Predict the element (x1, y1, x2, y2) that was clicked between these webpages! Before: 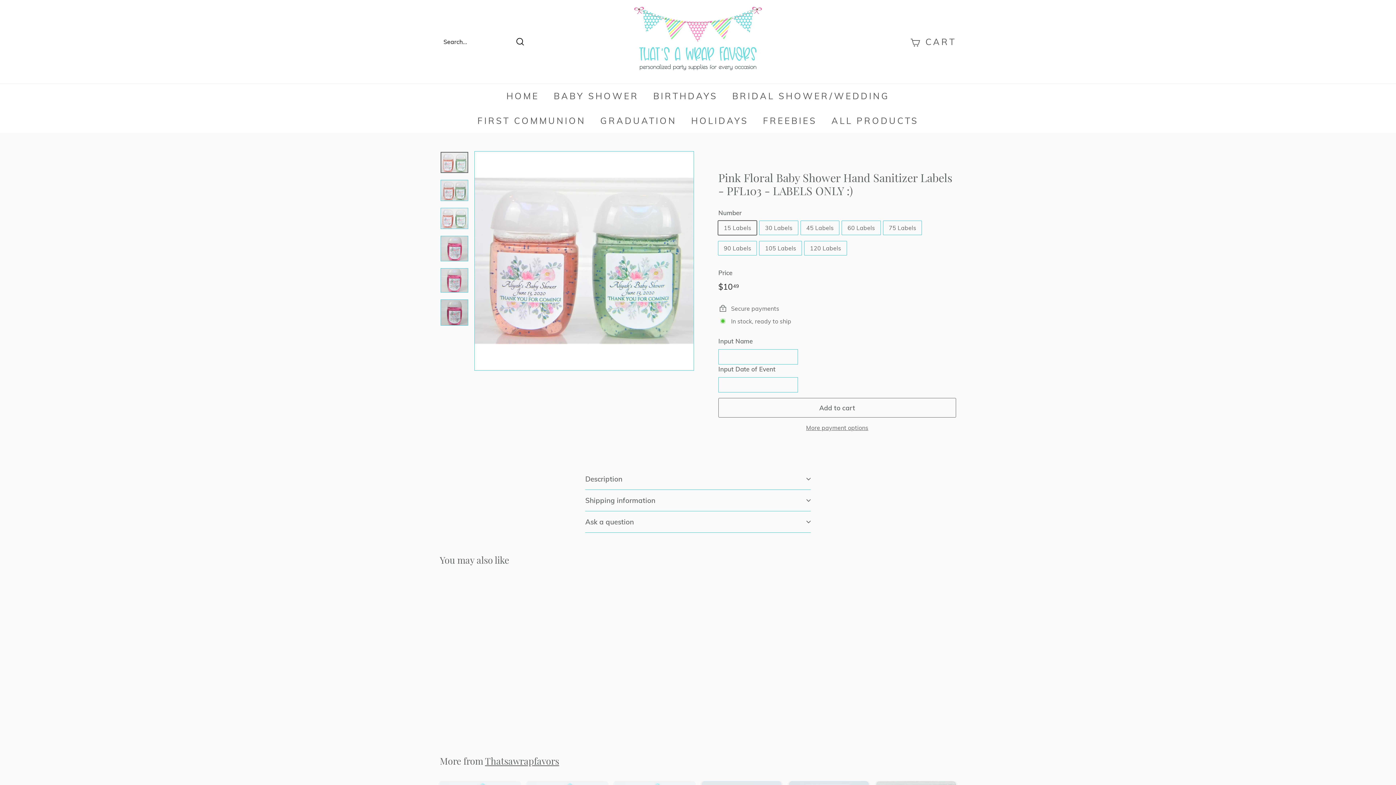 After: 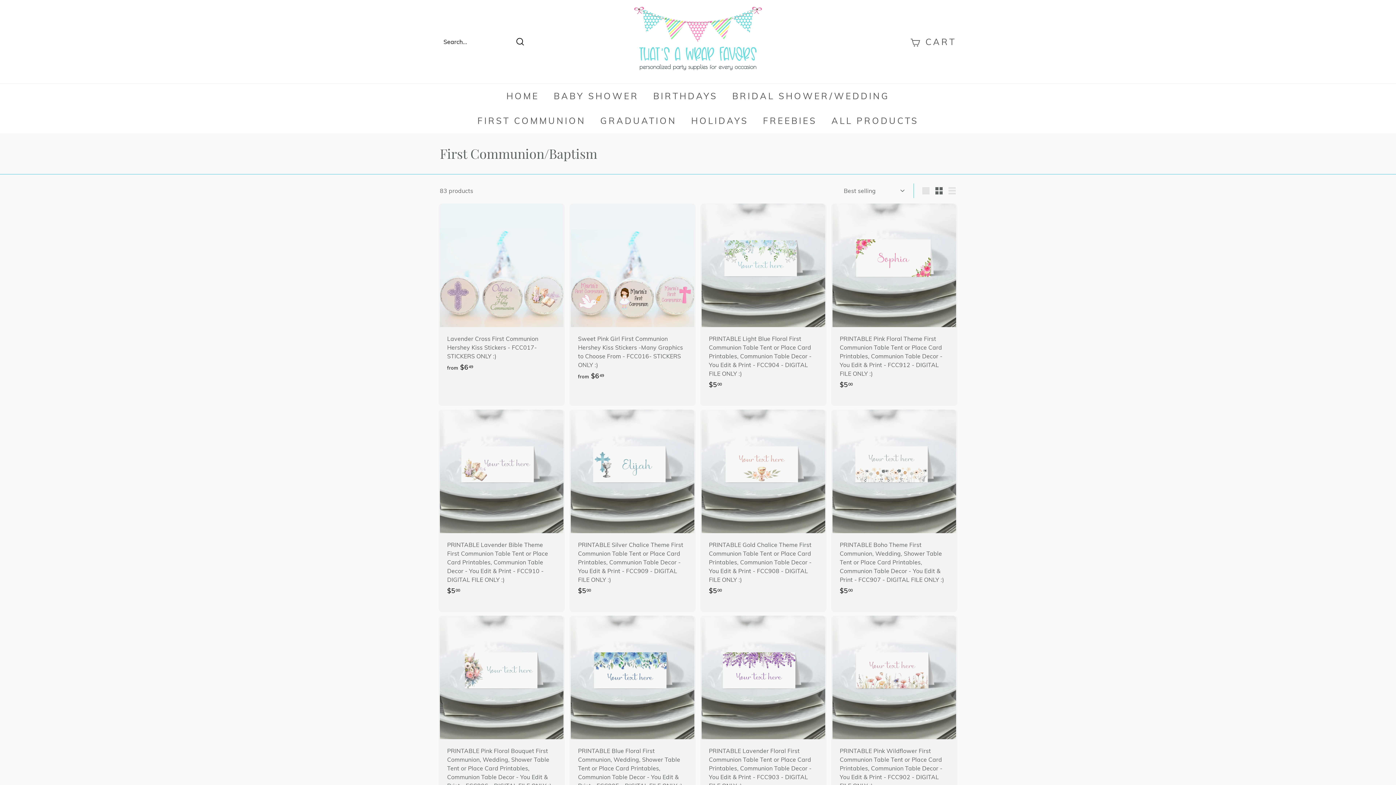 Action: bbox: (470, 108, 593, 133) label: FIRST COMMUNION